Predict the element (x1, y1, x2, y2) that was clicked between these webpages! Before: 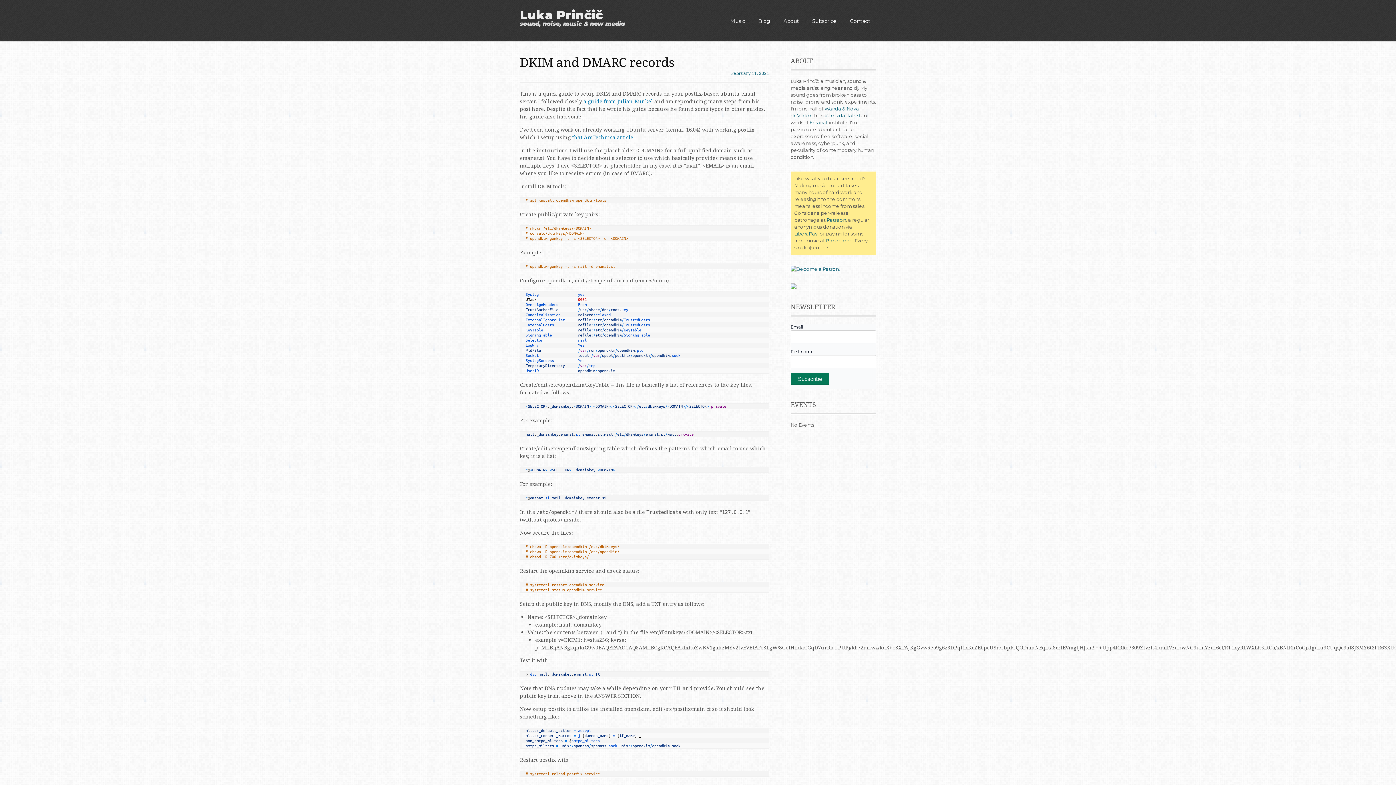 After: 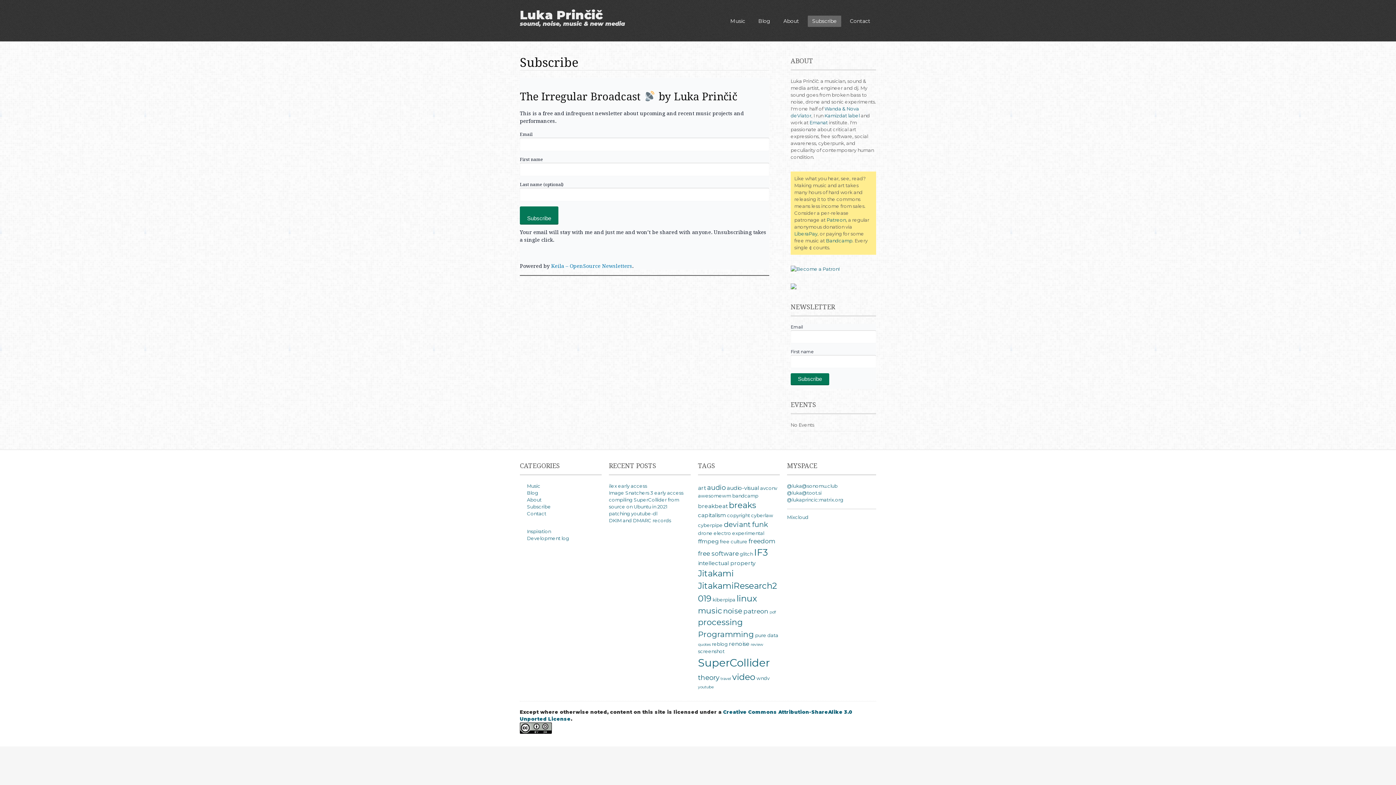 Action: label: Subscribe bbox: (808, 15, 841, 26)